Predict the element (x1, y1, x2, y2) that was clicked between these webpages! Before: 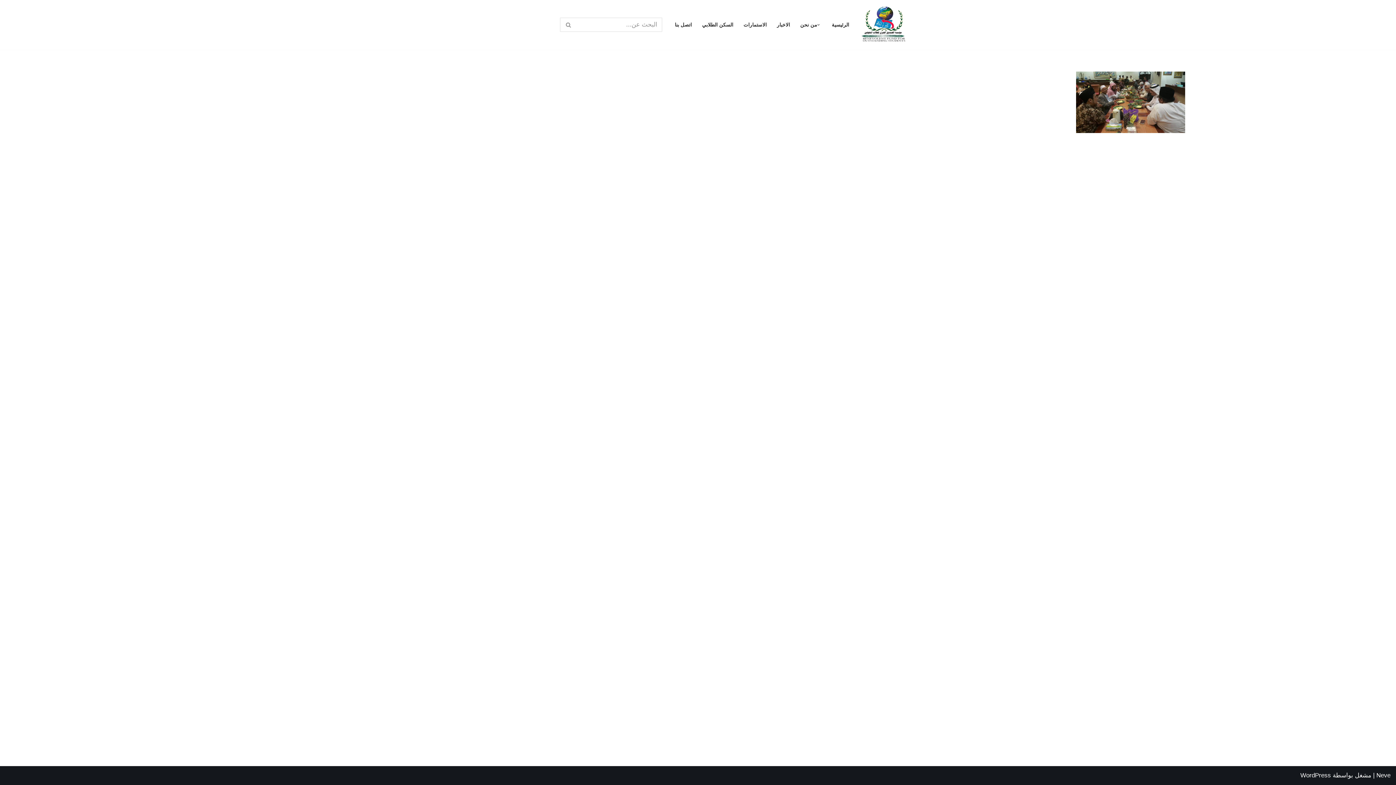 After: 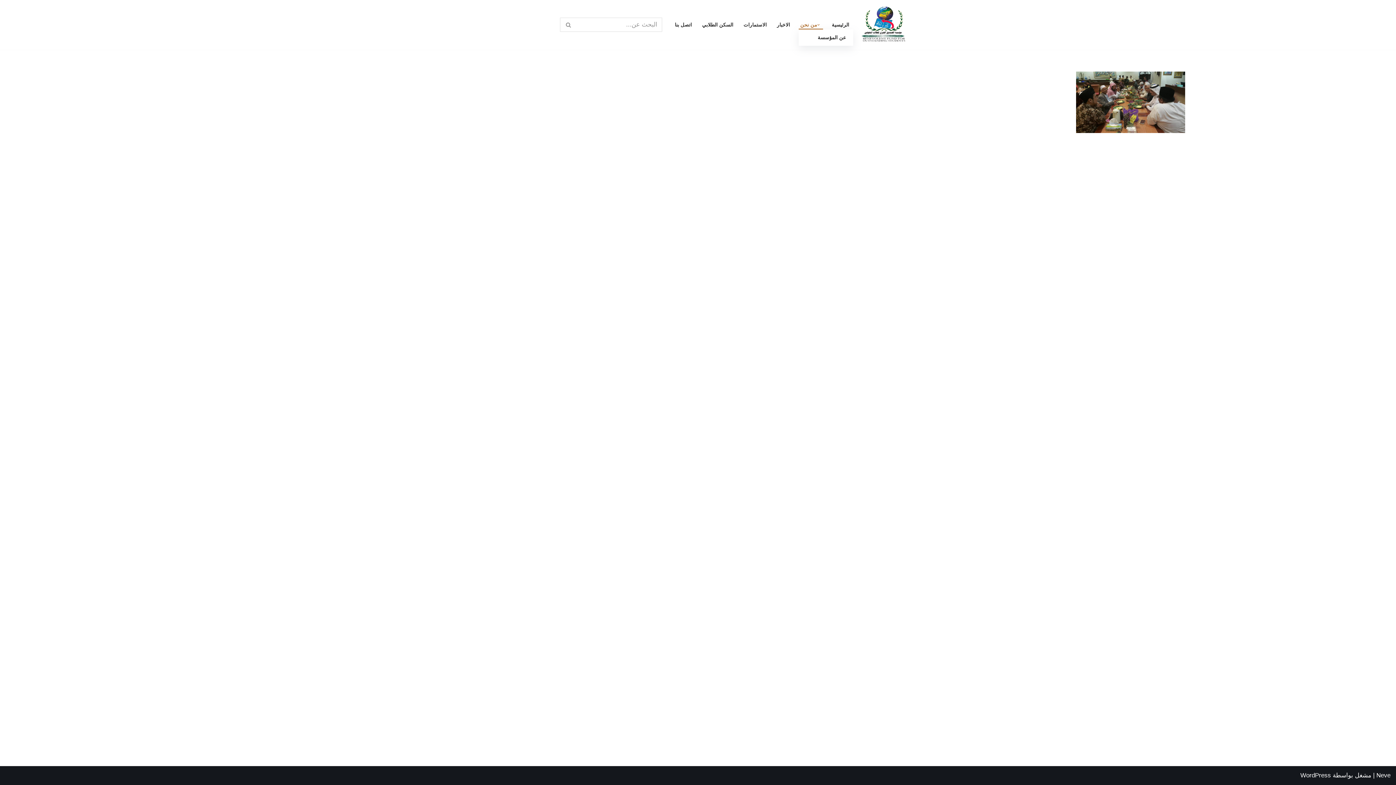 Action: bbox: (800, 20, 817, 29) label: من نحن